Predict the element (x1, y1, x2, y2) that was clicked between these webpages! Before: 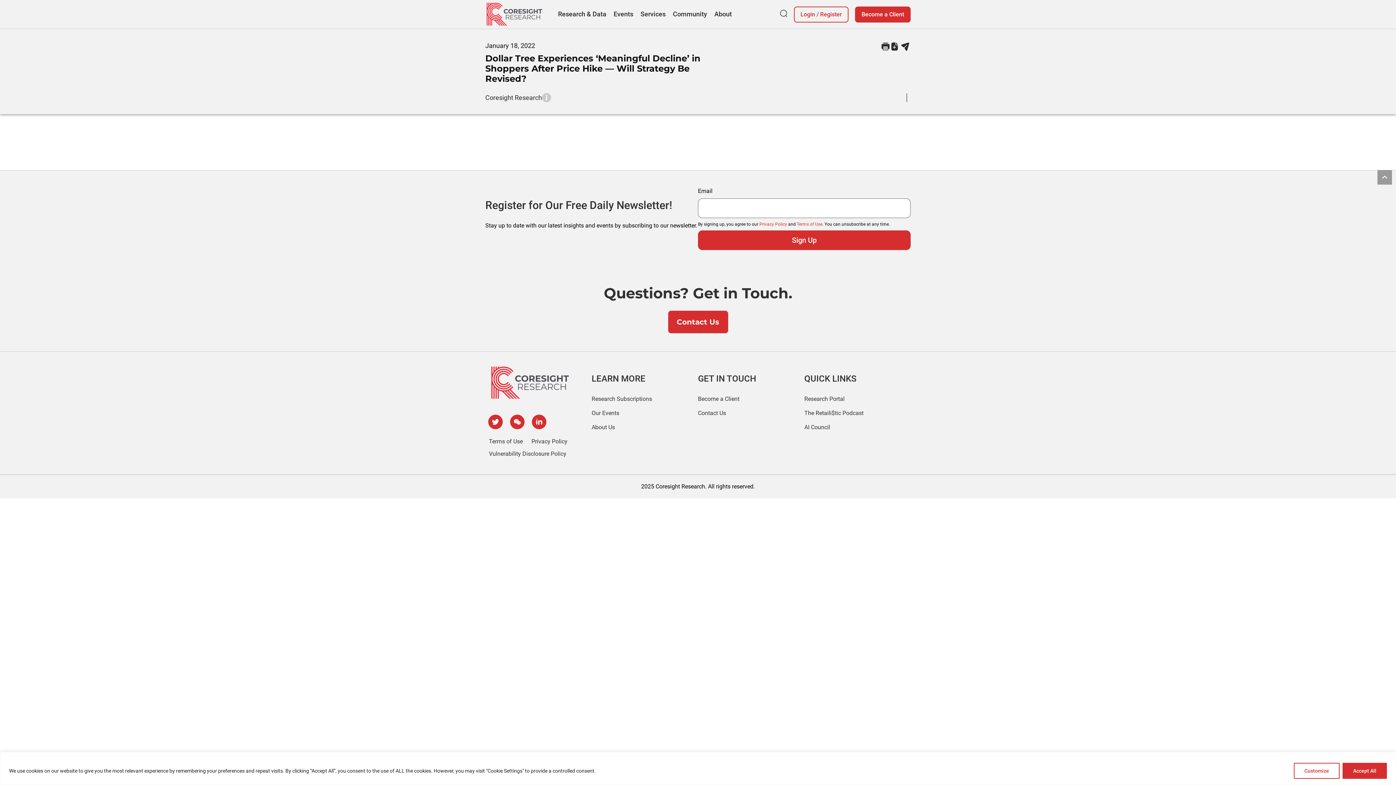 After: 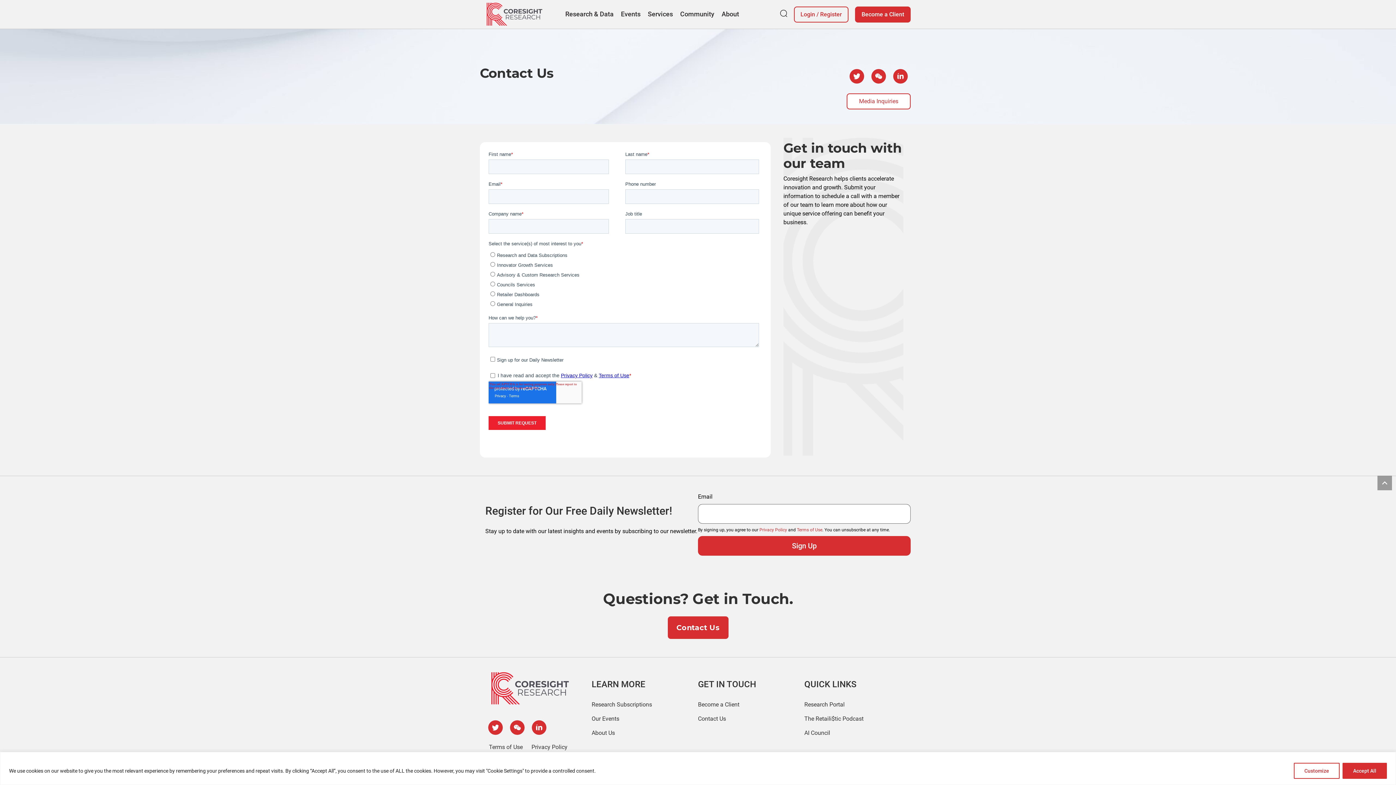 Action: bbox: (698, 409, 726, 416) label: Contact Us